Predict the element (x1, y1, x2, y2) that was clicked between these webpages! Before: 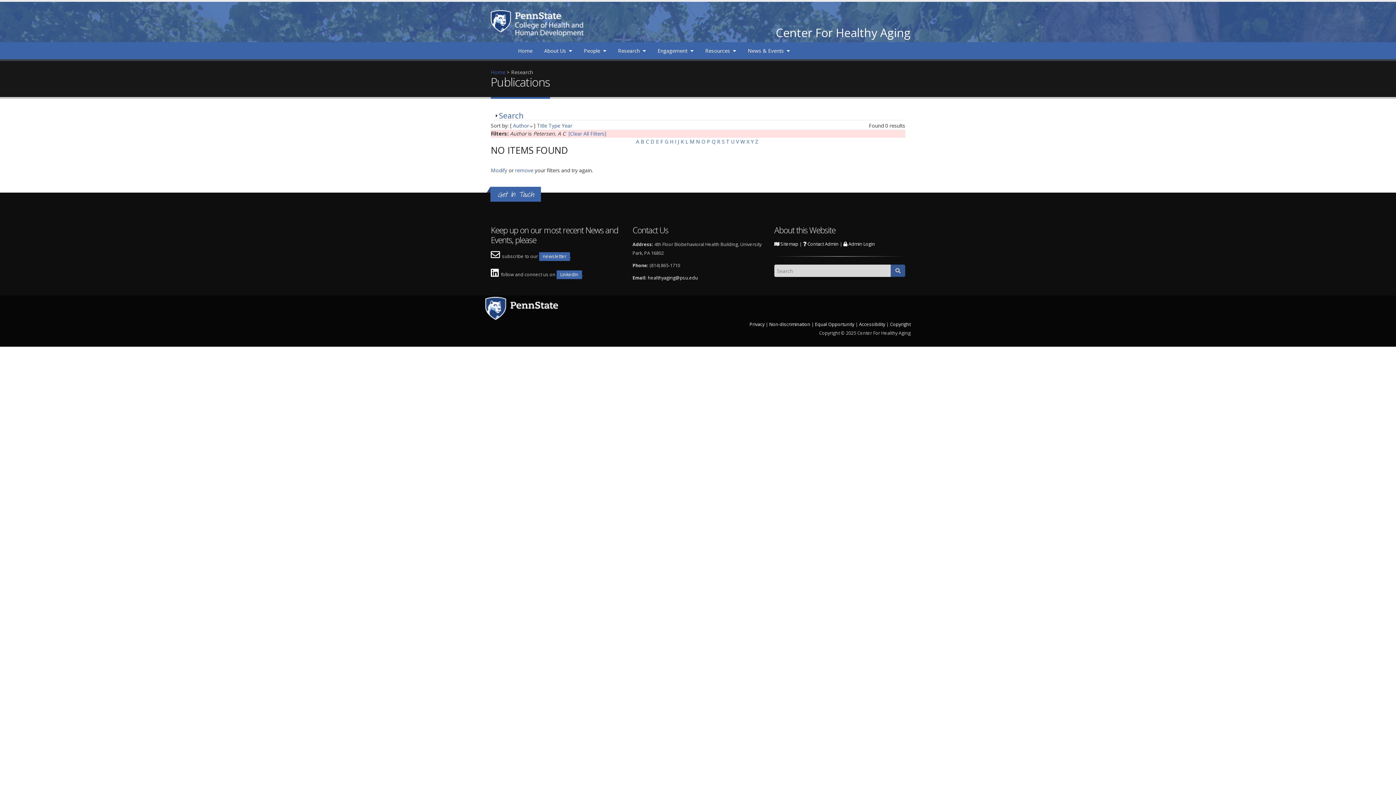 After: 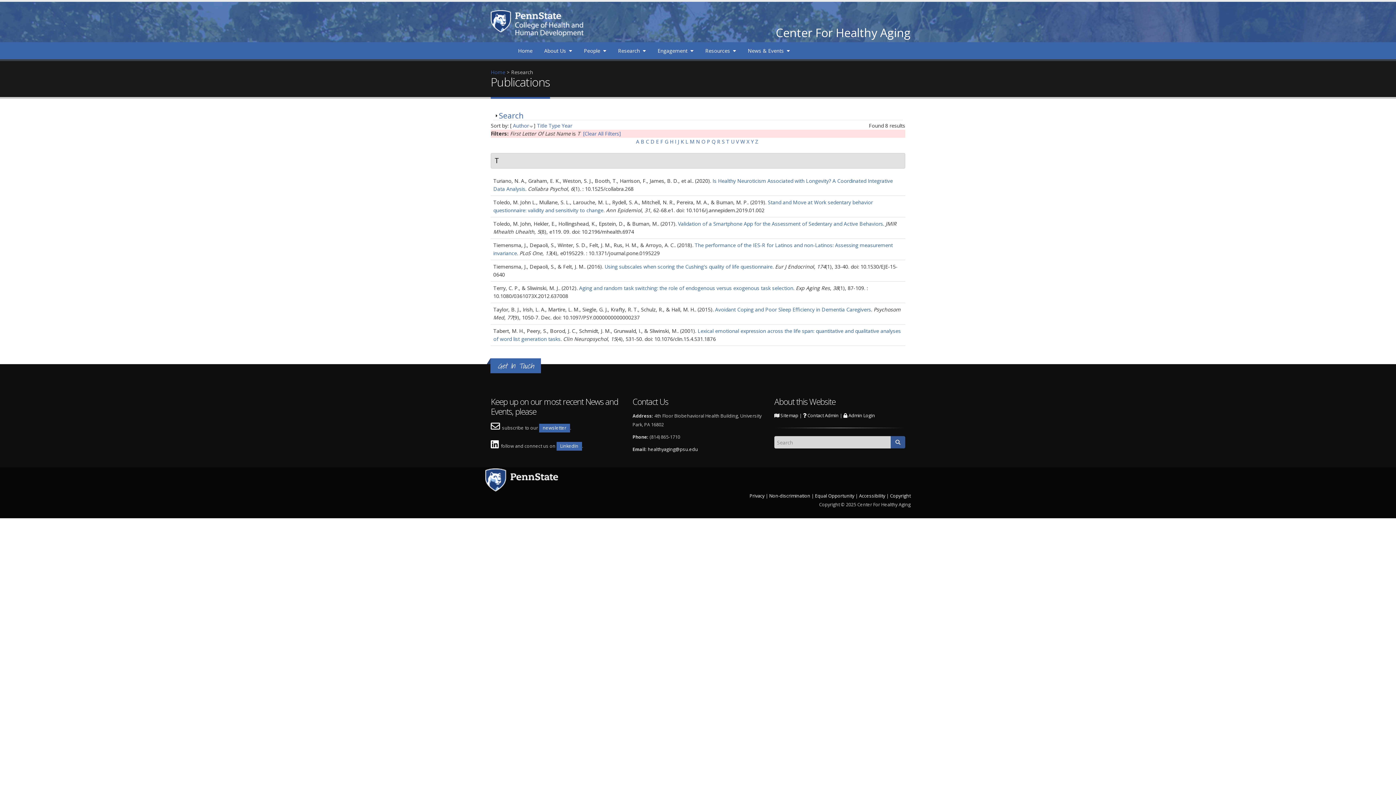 Action: label: T bbox: (726, 138, 729, 145)